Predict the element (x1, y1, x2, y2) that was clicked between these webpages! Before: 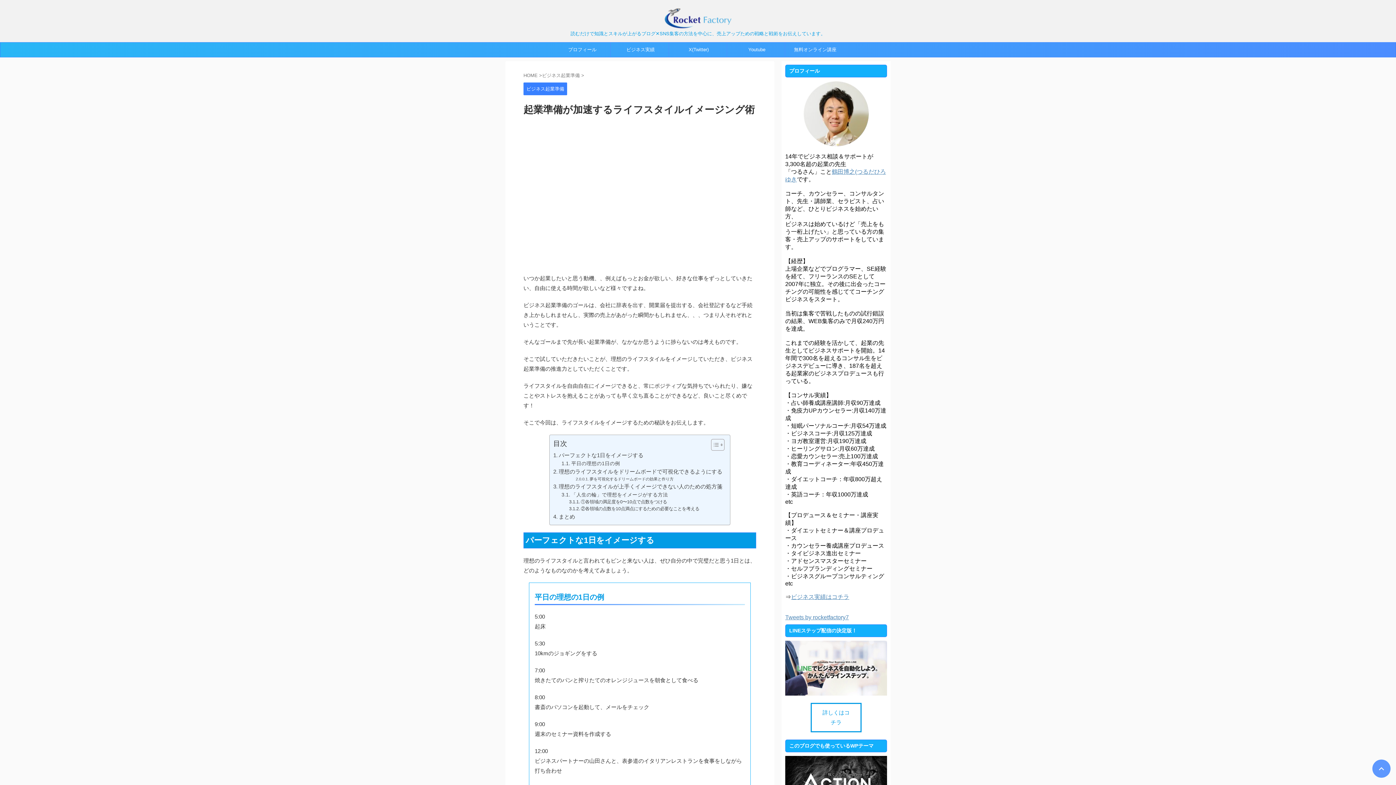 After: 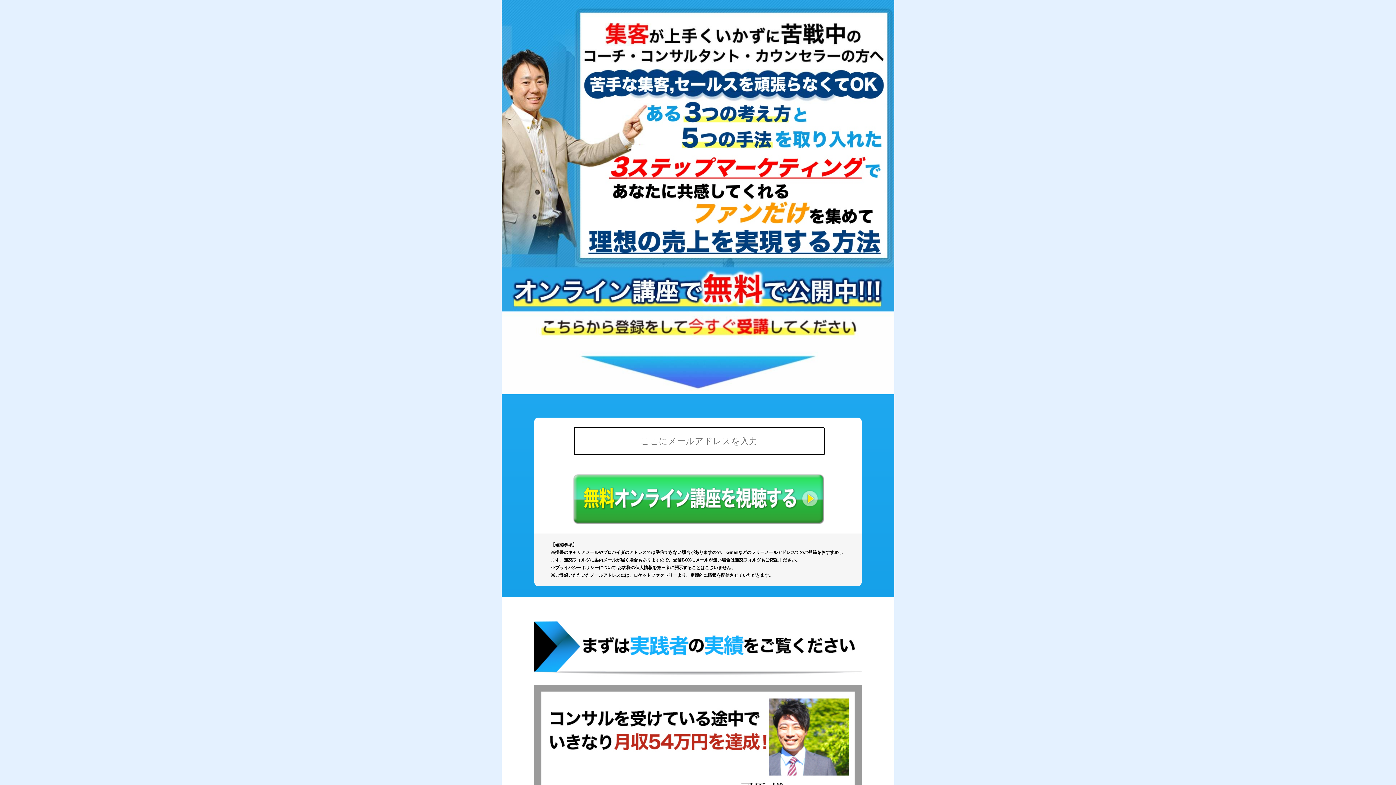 Action: label: 無料オンライン講座 bbox: (785, 42, 843, 57)